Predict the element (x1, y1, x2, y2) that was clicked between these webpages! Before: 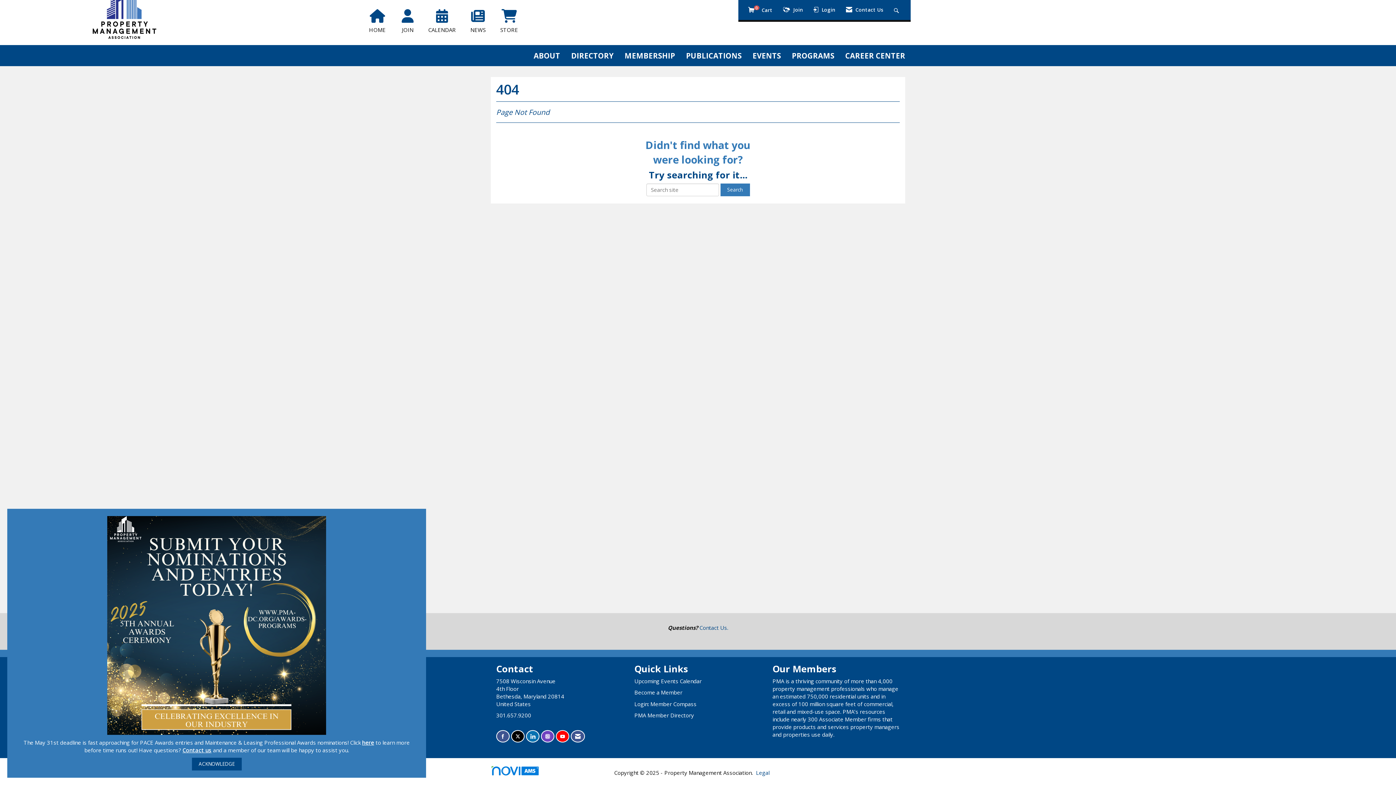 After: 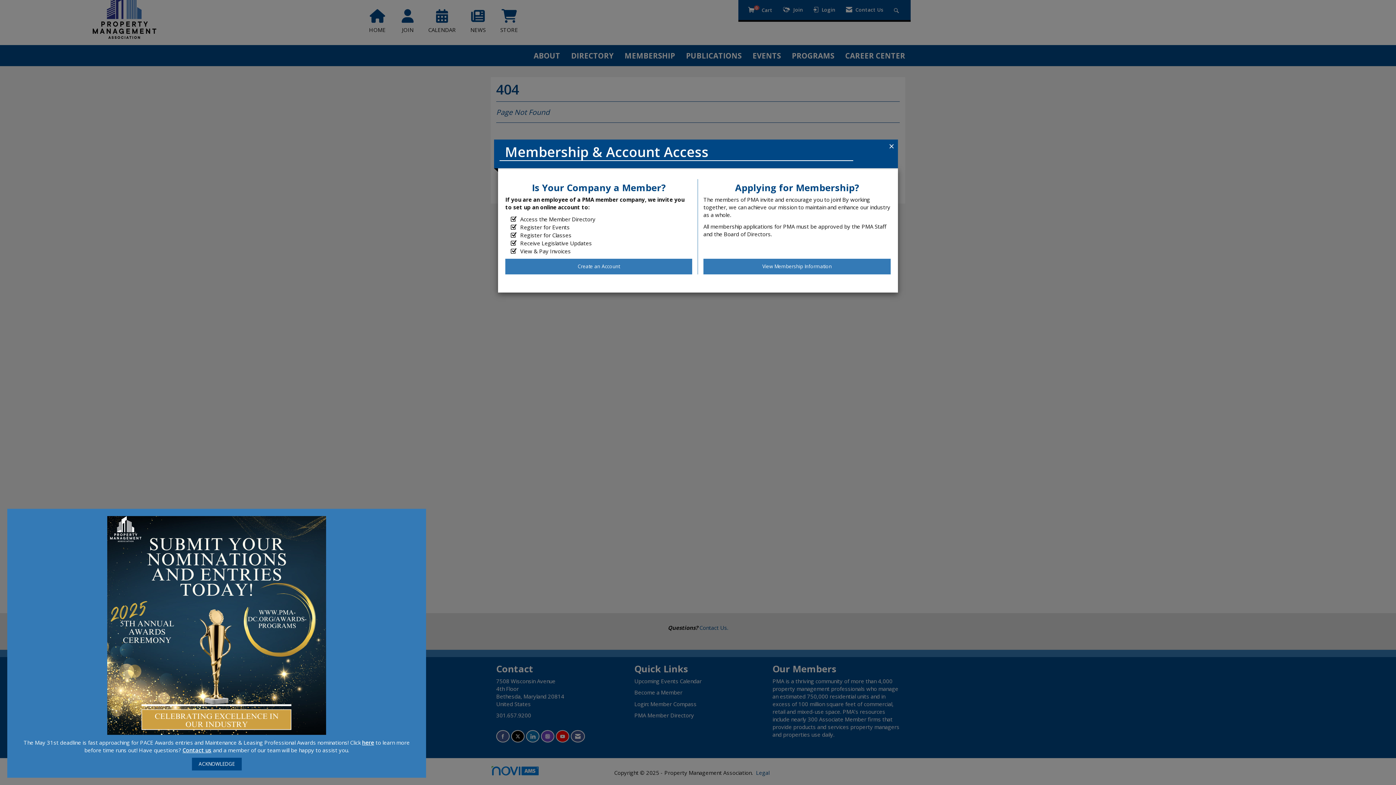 Action: bbox: (401, 15, 413, 22)